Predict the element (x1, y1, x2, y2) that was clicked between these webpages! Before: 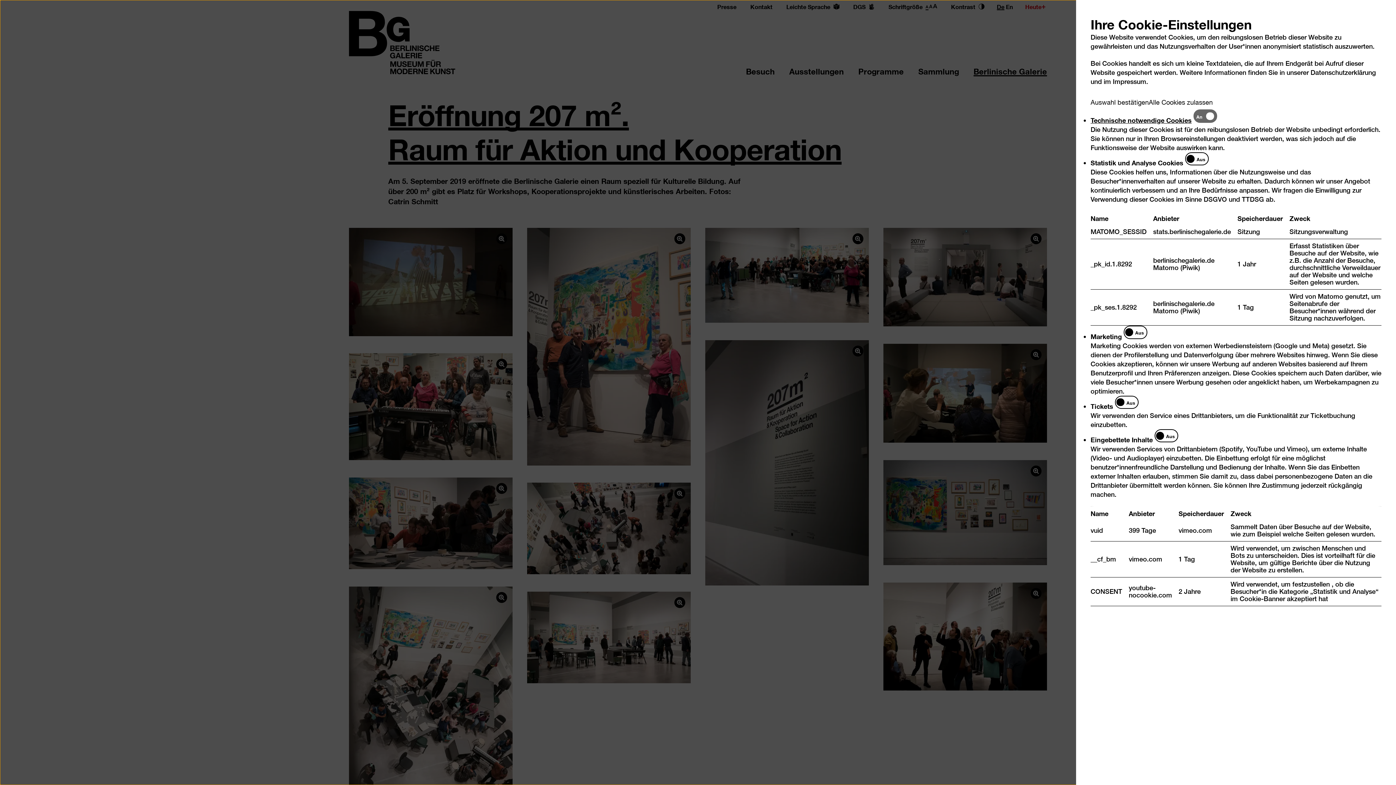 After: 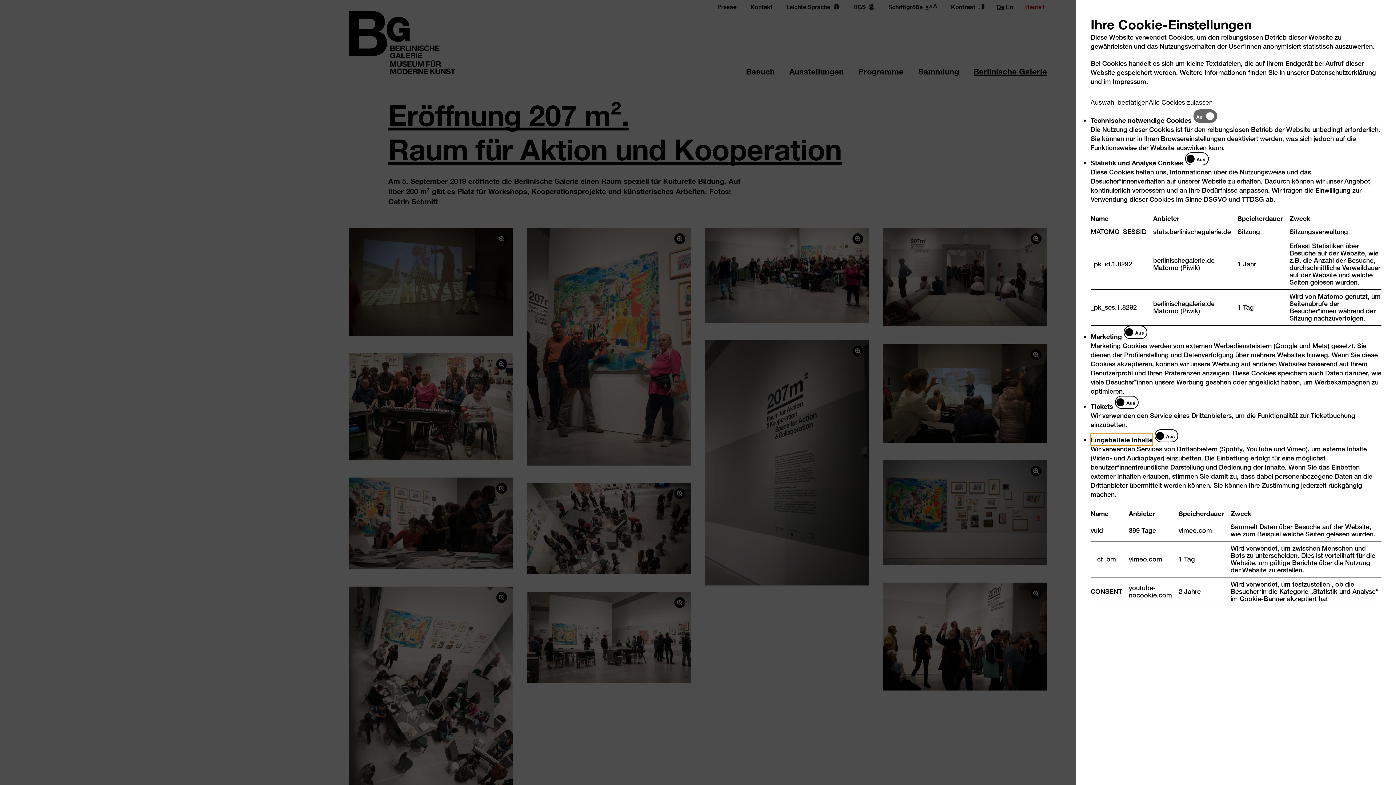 Action: bbox: (1090, 435, 1153, 444) label: Eingebettete Inhalte